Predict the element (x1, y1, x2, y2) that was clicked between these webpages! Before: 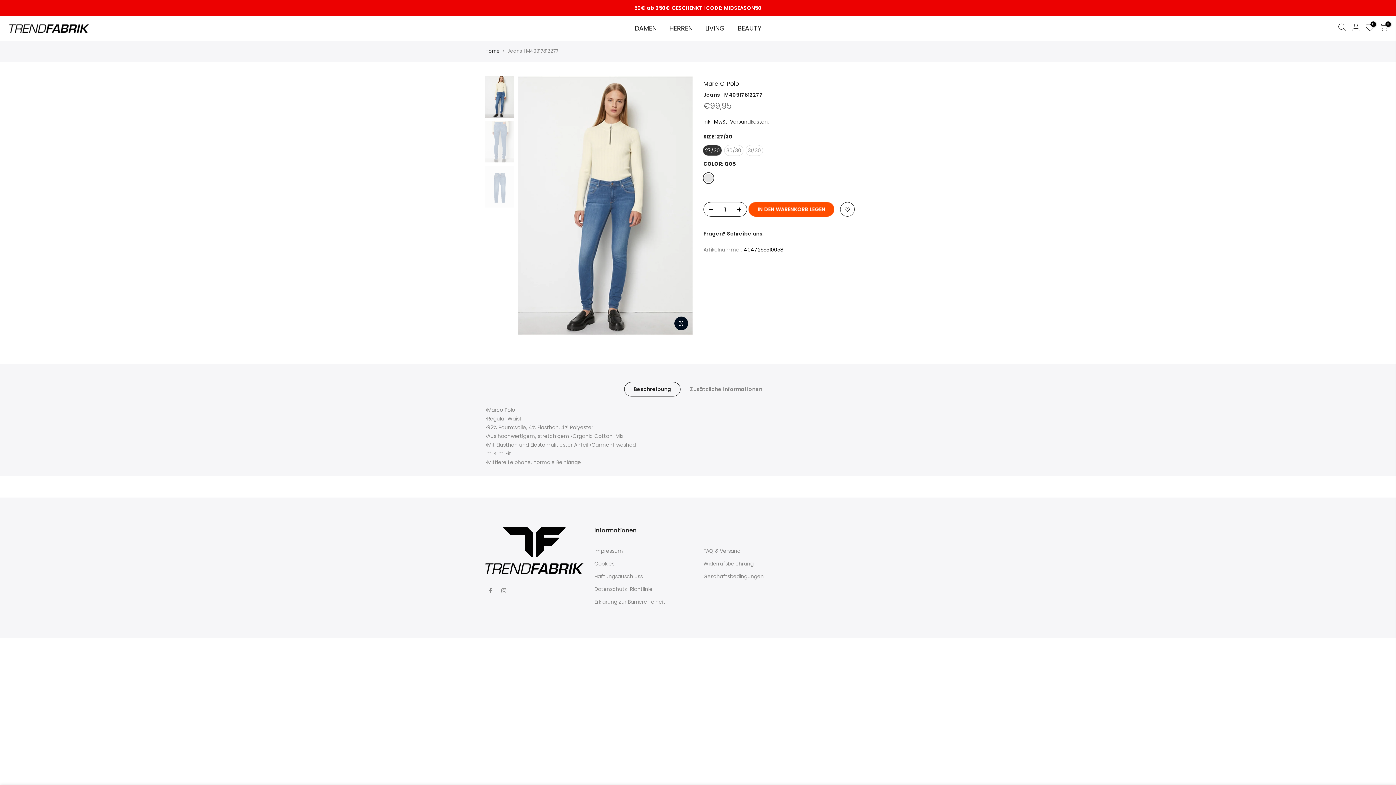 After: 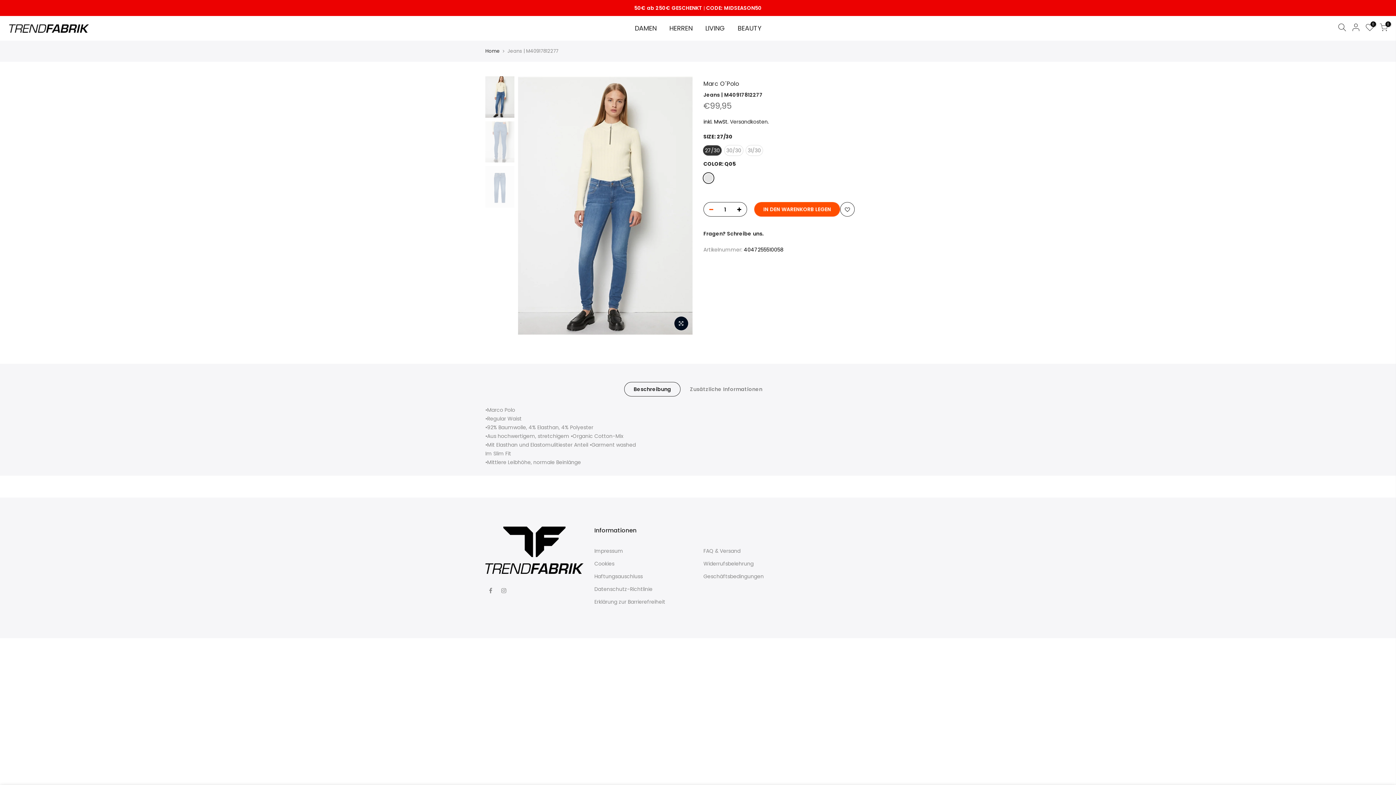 Action: bbox: (704, 202, 714, 217)